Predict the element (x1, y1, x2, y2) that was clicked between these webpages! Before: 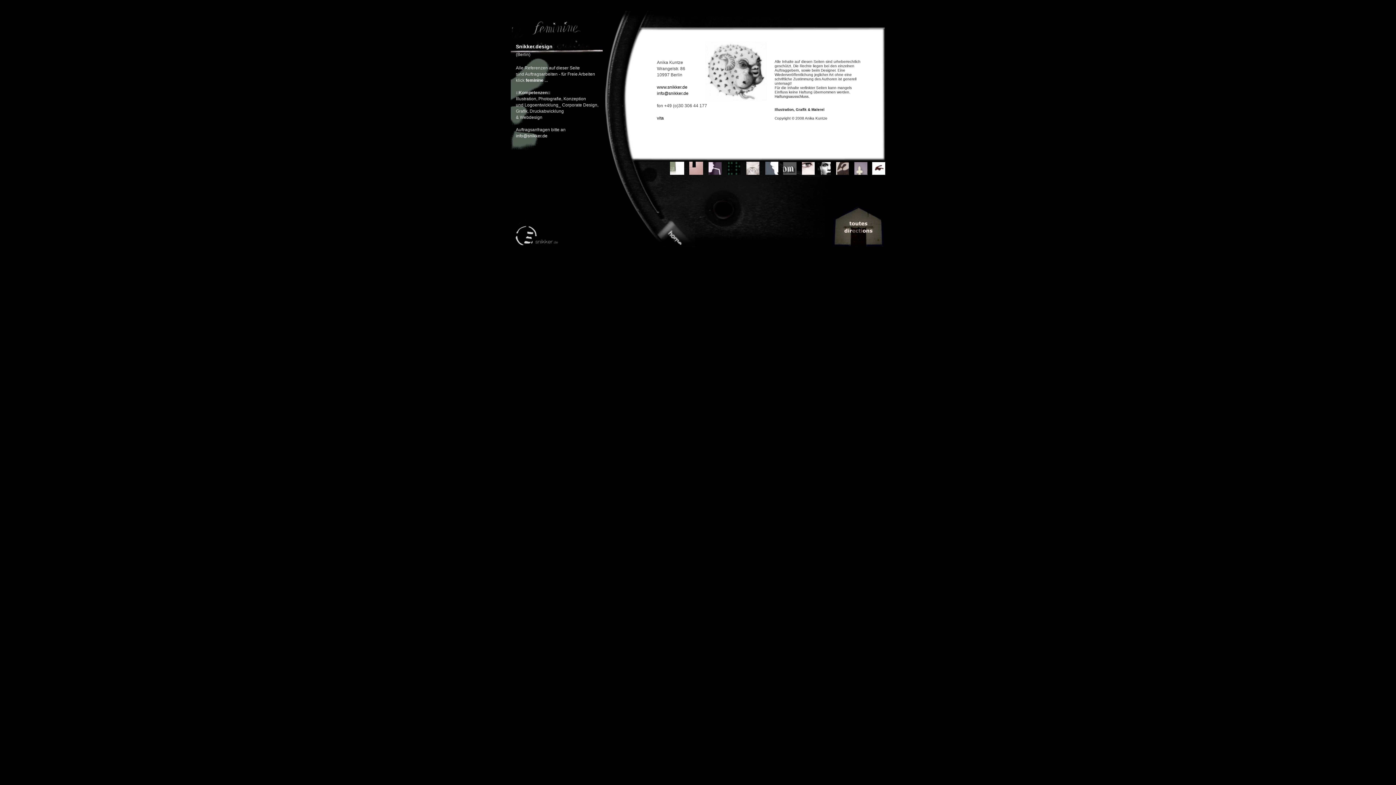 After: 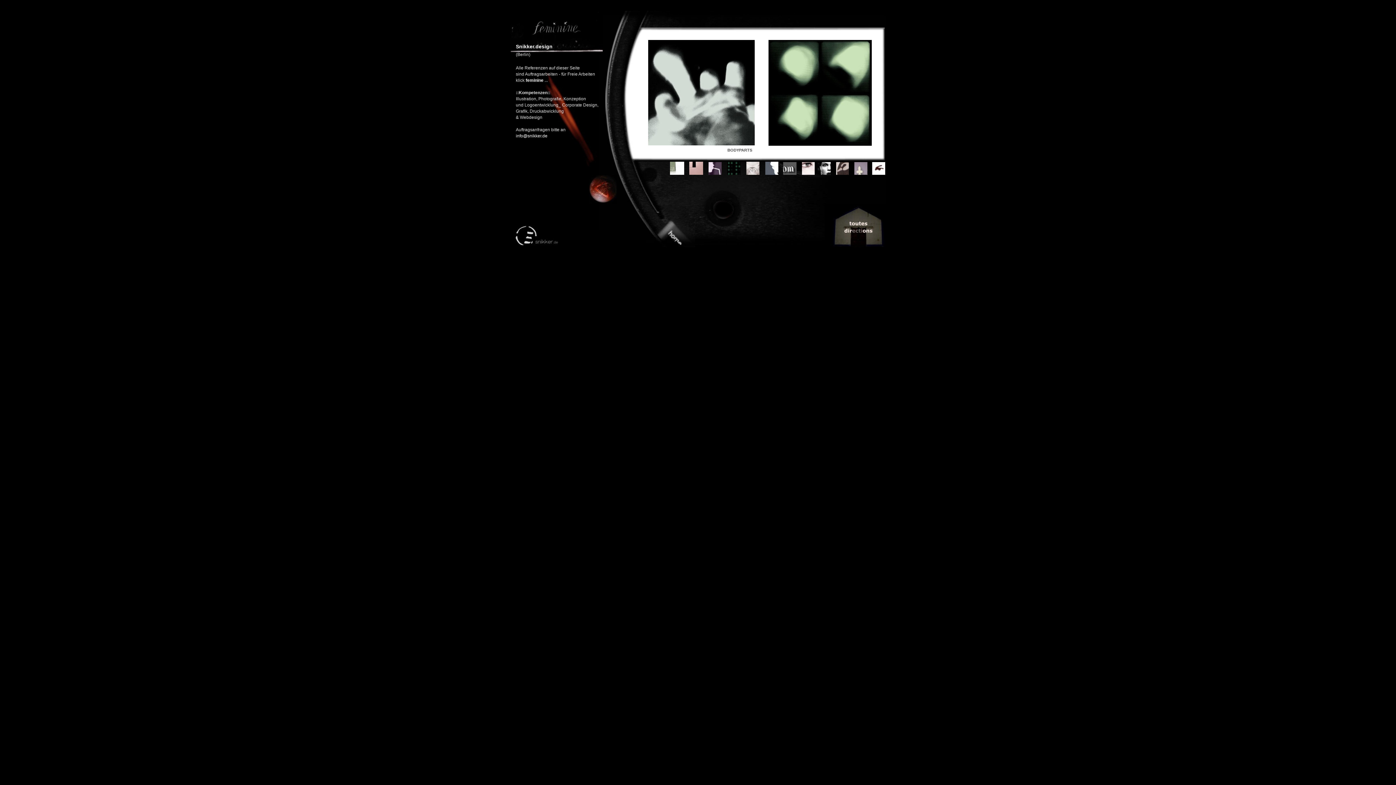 Action: label: www.snikker.de bbox: (657, 84, 687, 89)